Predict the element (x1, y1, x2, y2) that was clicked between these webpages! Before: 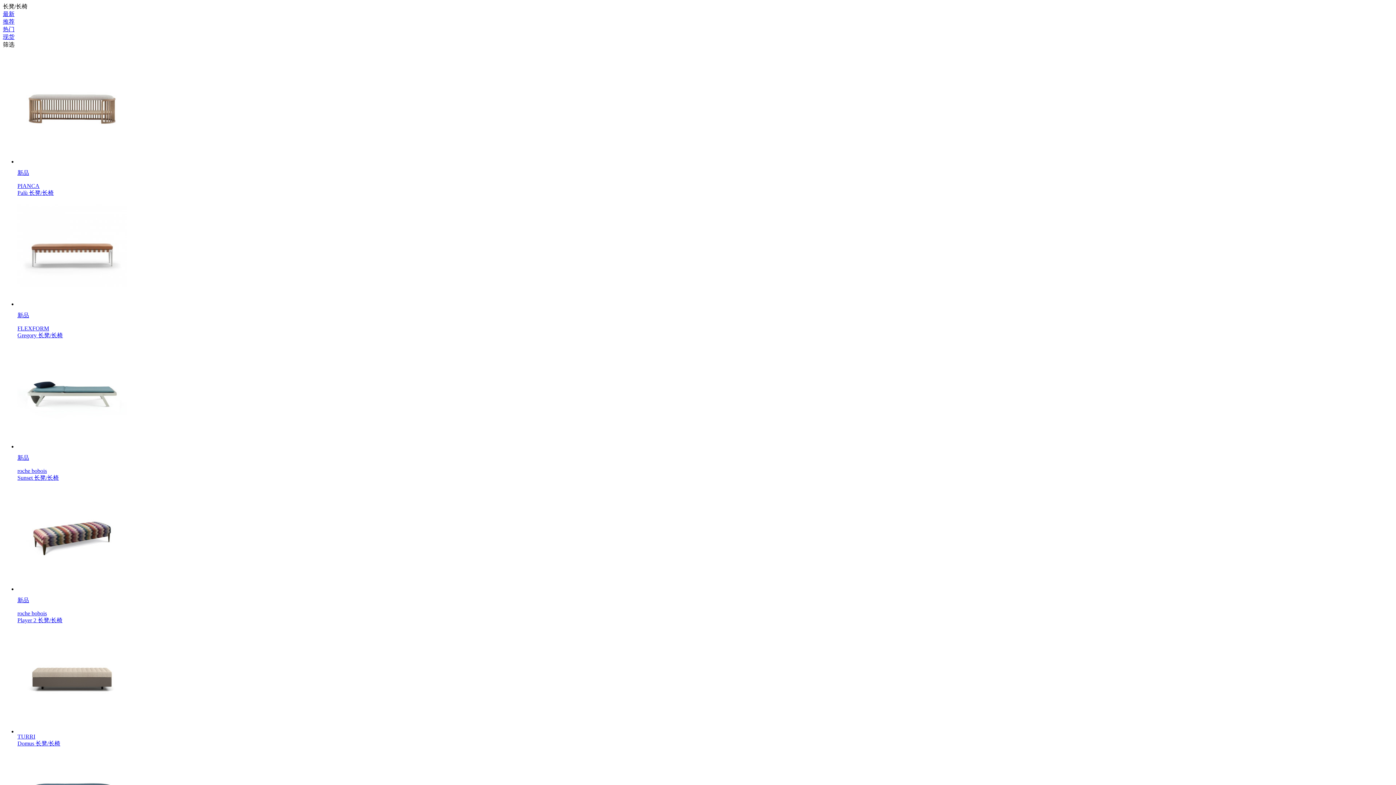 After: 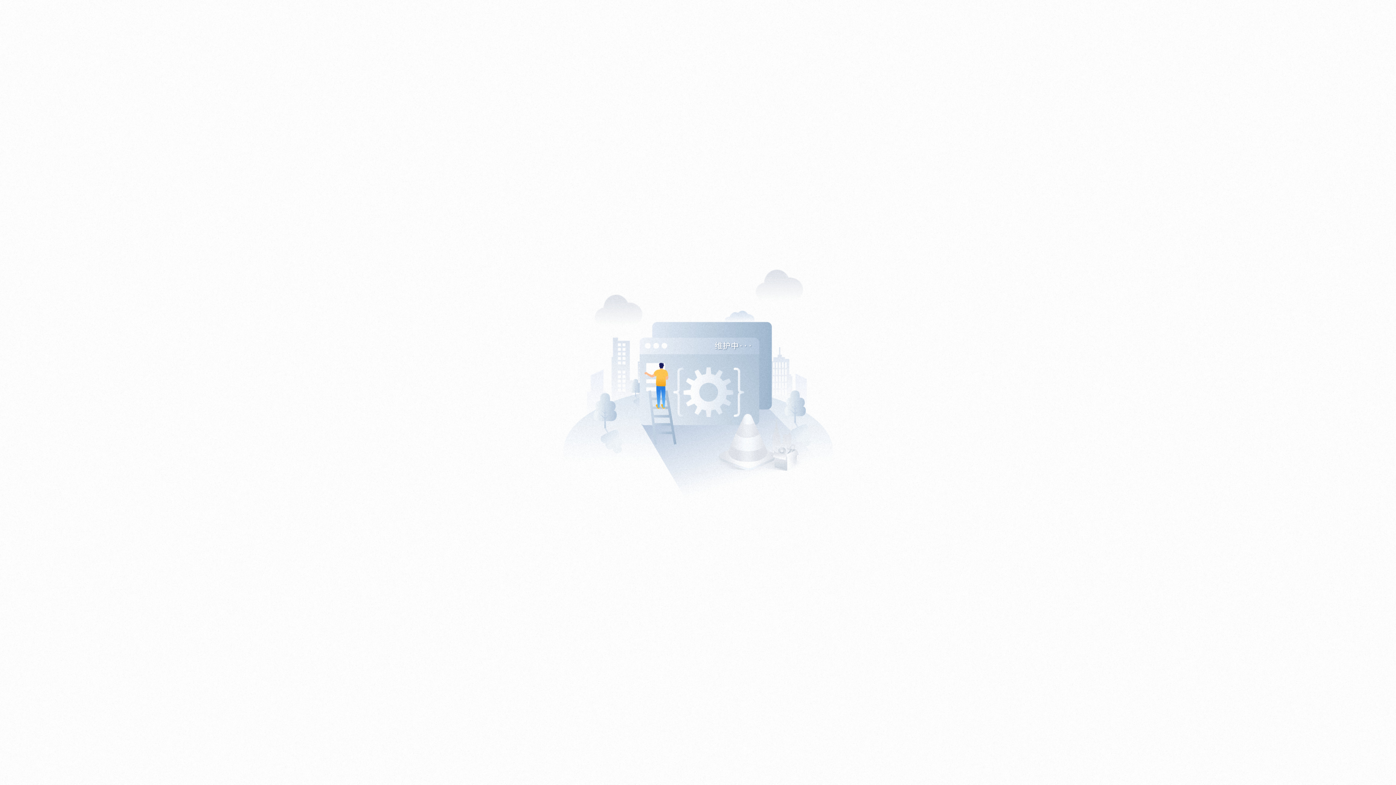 Action: bbox: (17, 482, 1393, 624) label: 新品

roche bobois
Player 2 长凳/长椅